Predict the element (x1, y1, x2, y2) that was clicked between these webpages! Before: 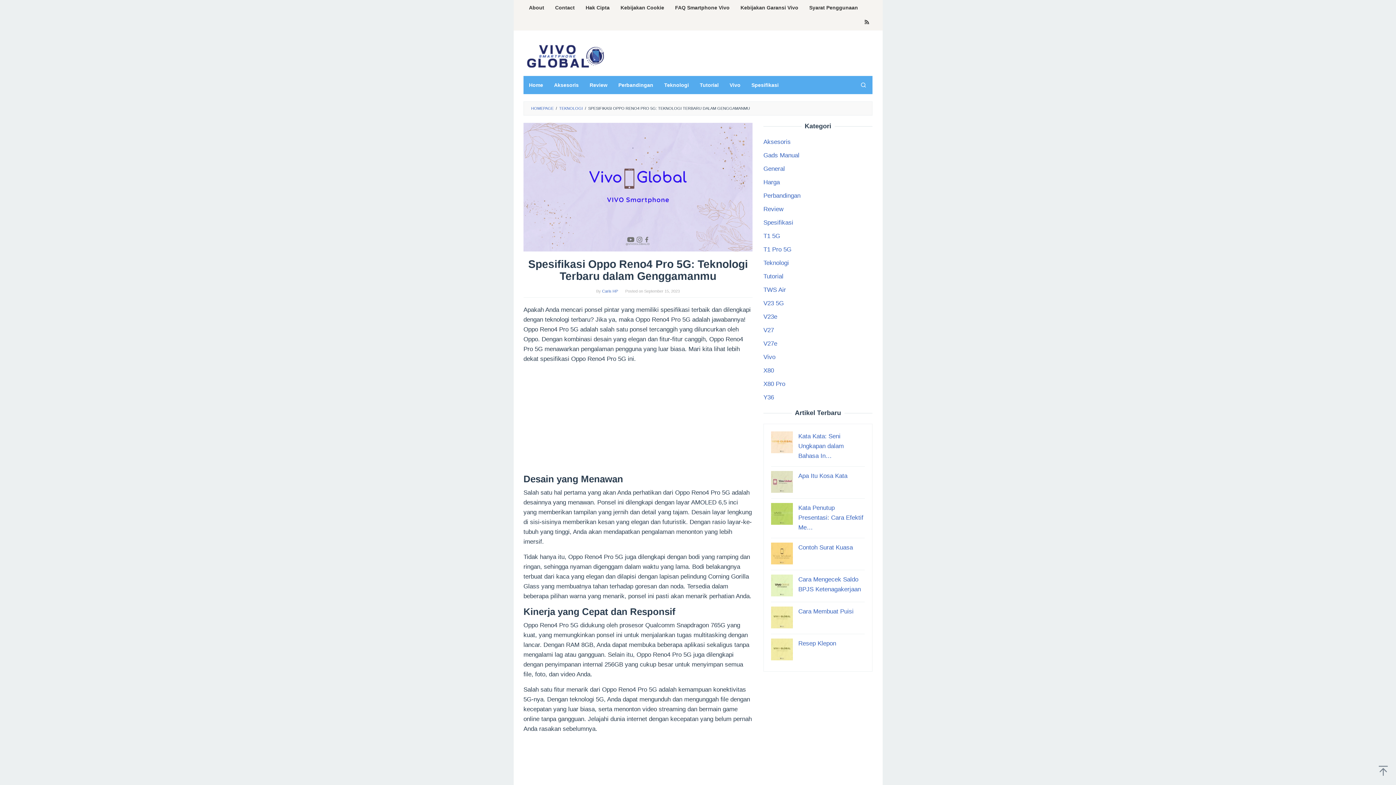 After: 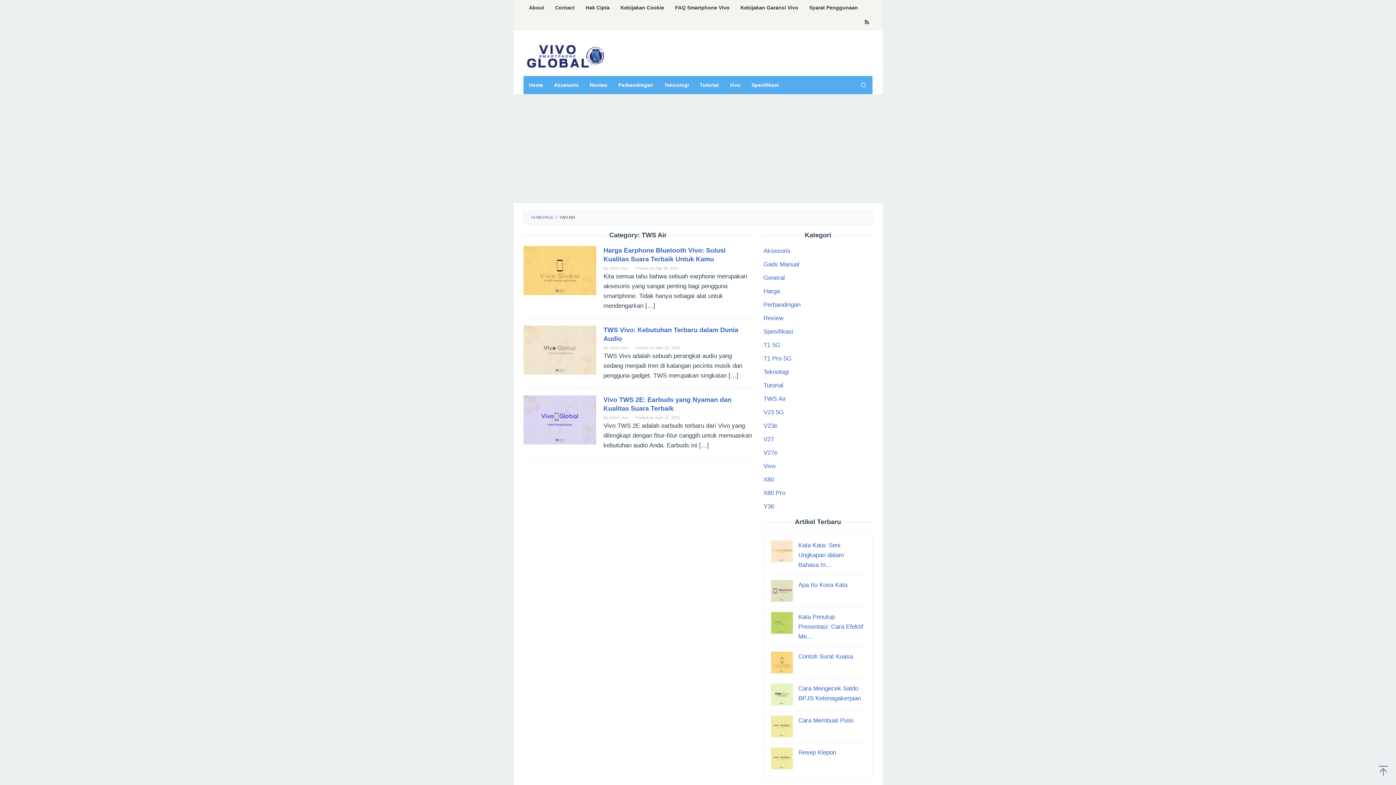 Action: bbox: (763, 286, 786, 293) label: TWS Air